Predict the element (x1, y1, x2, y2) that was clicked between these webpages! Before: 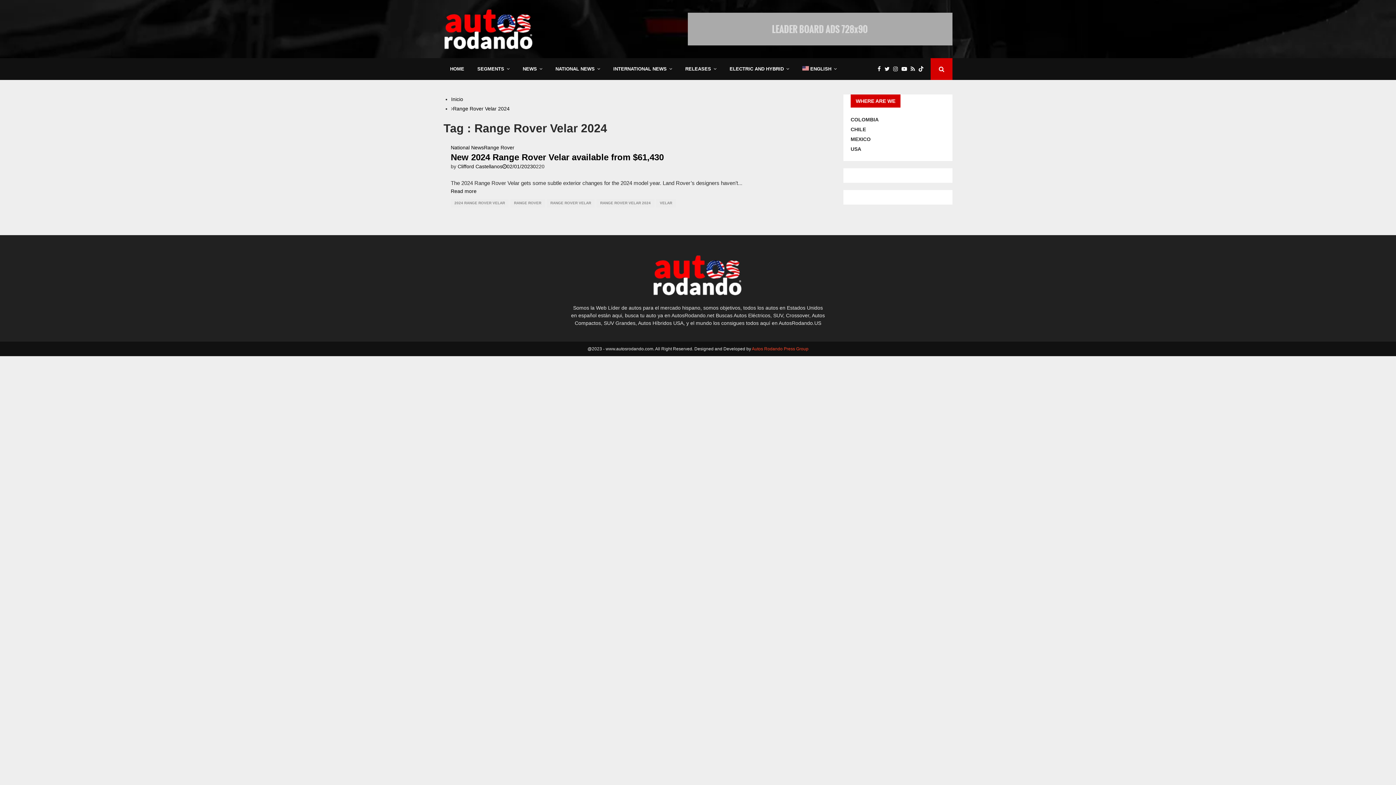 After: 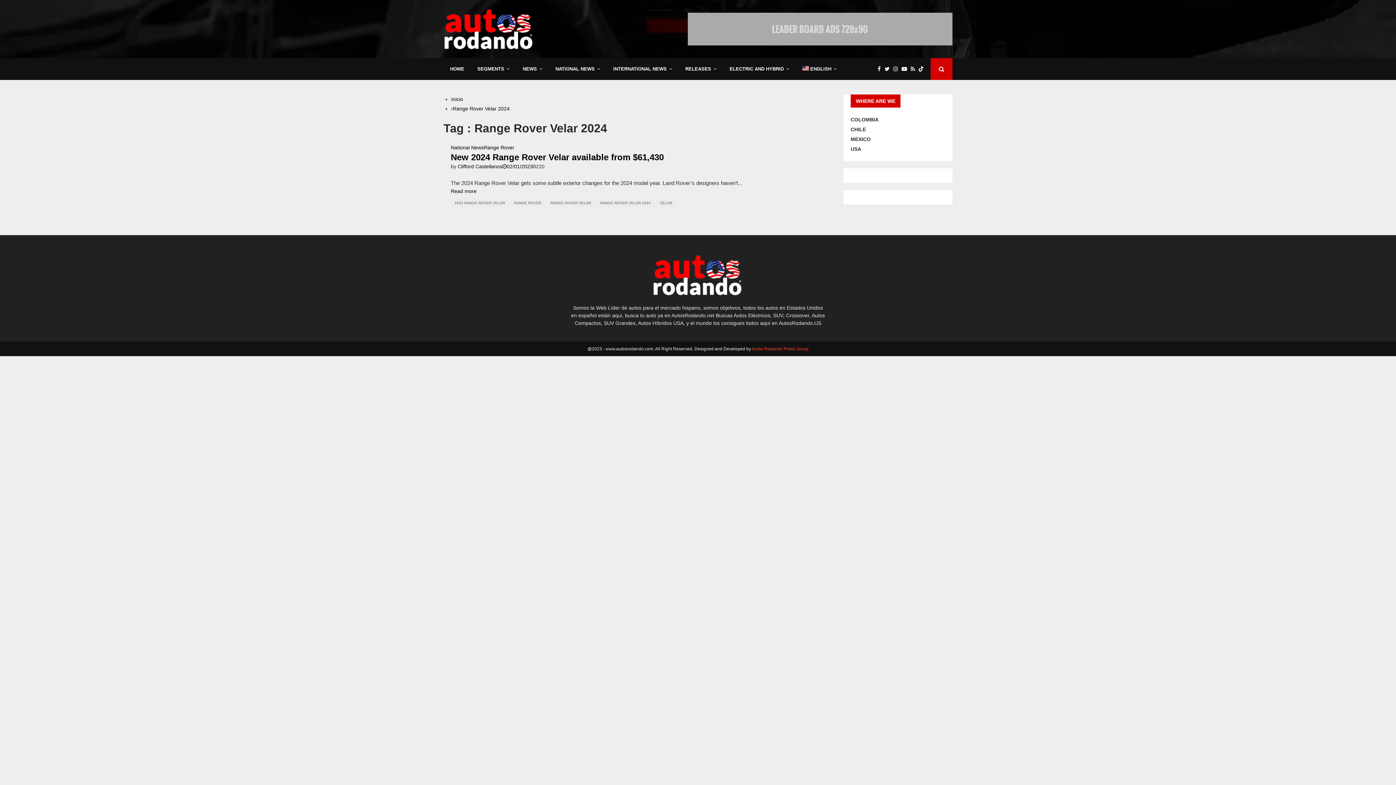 Action: bbox: (453, 105, 509, 111) label: Range Rover Velar 2024